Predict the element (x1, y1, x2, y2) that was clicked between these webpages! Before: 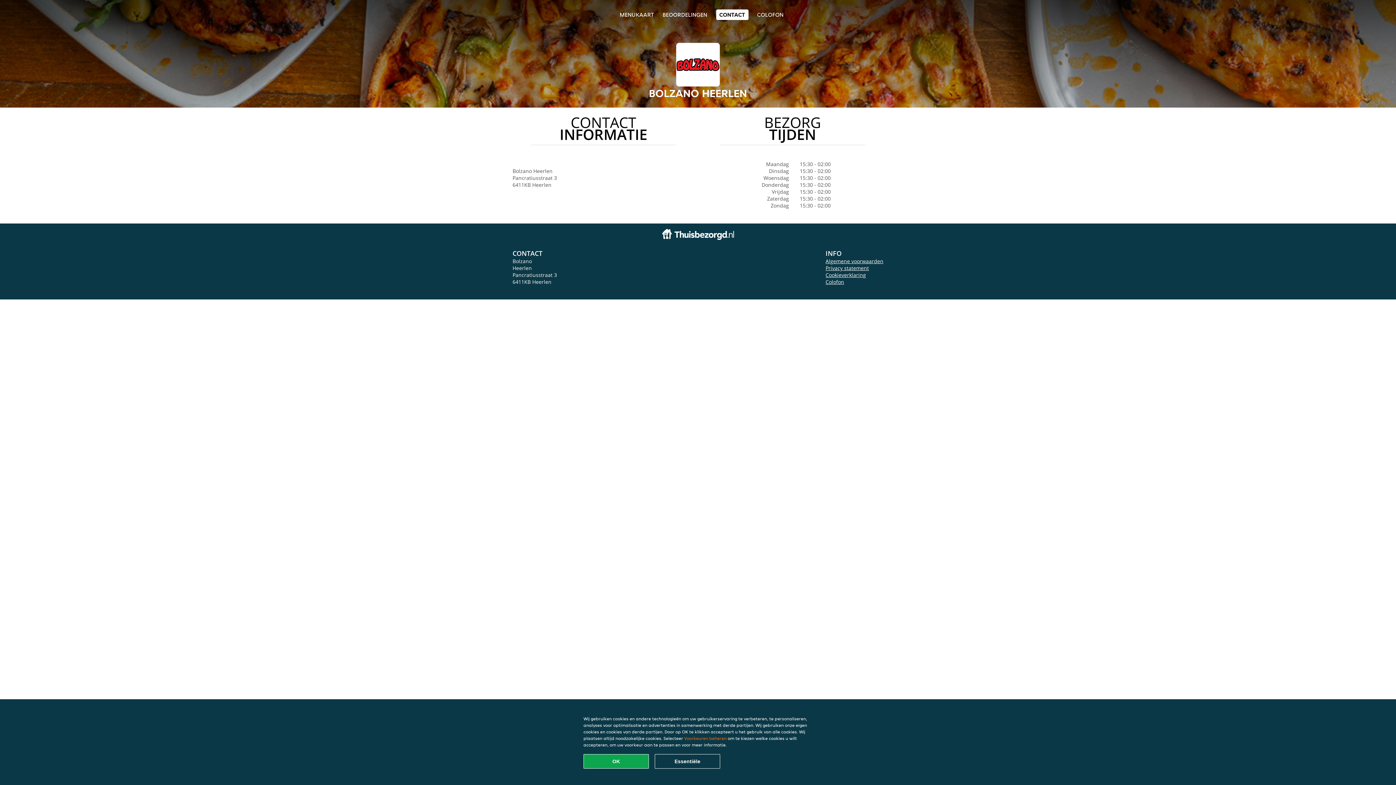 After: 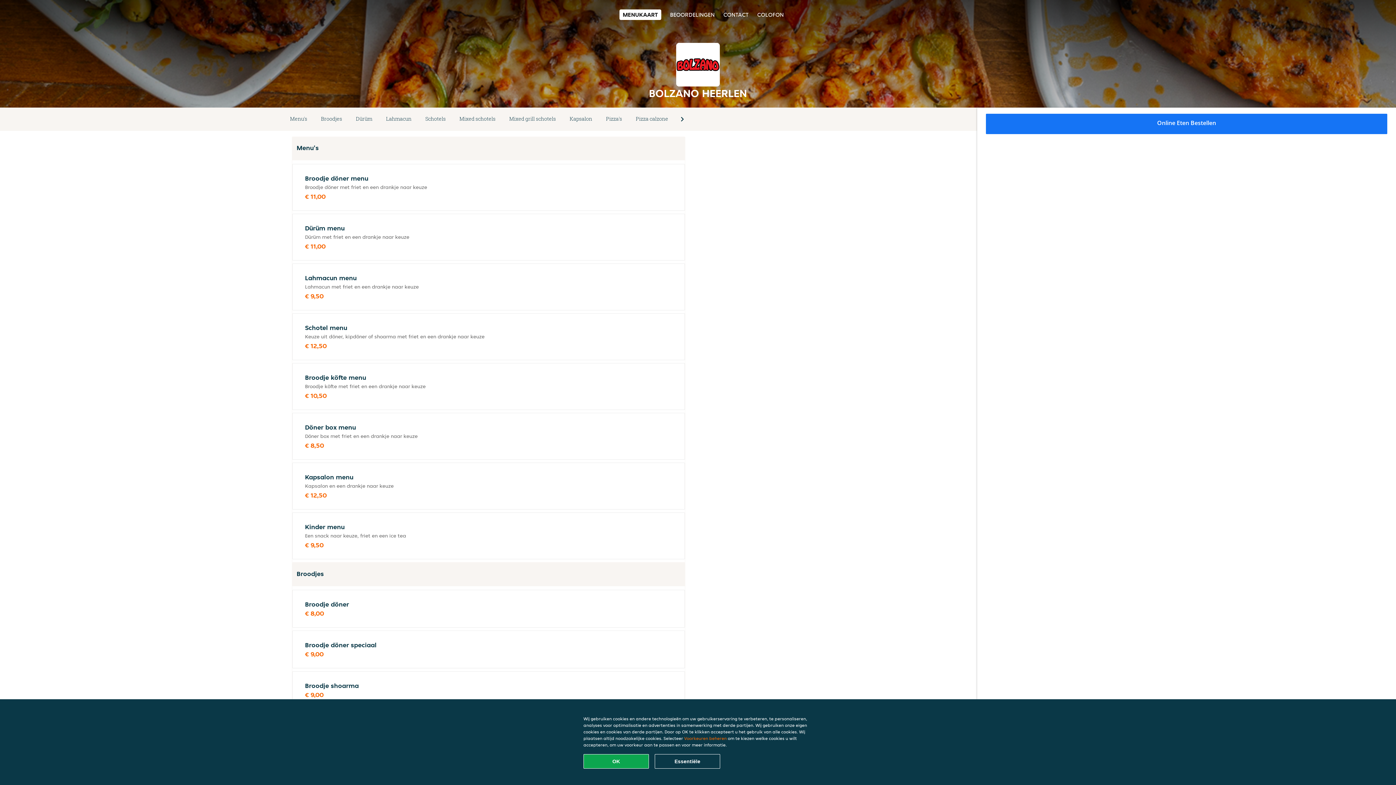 Action: label: MENUKAART bbox: (619, 10, 654, 18)